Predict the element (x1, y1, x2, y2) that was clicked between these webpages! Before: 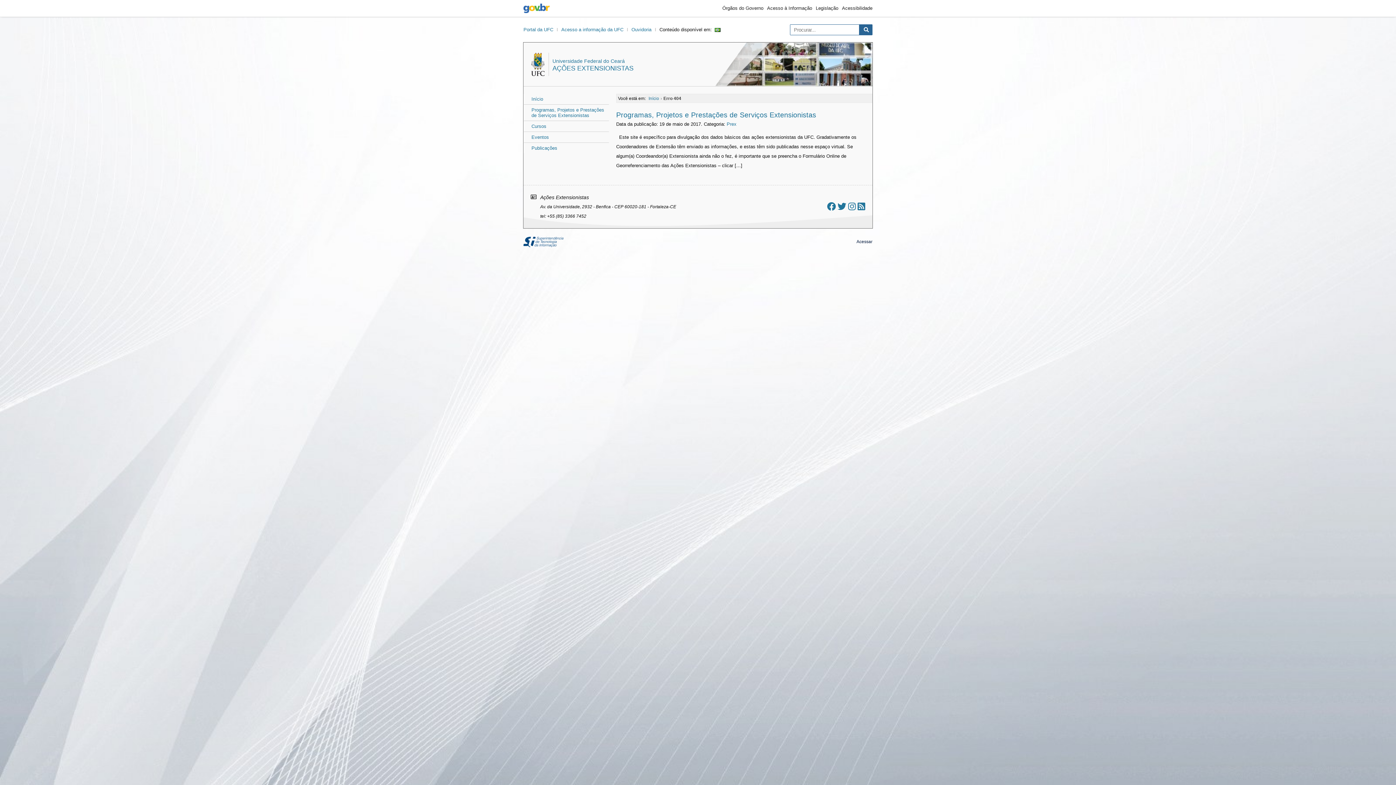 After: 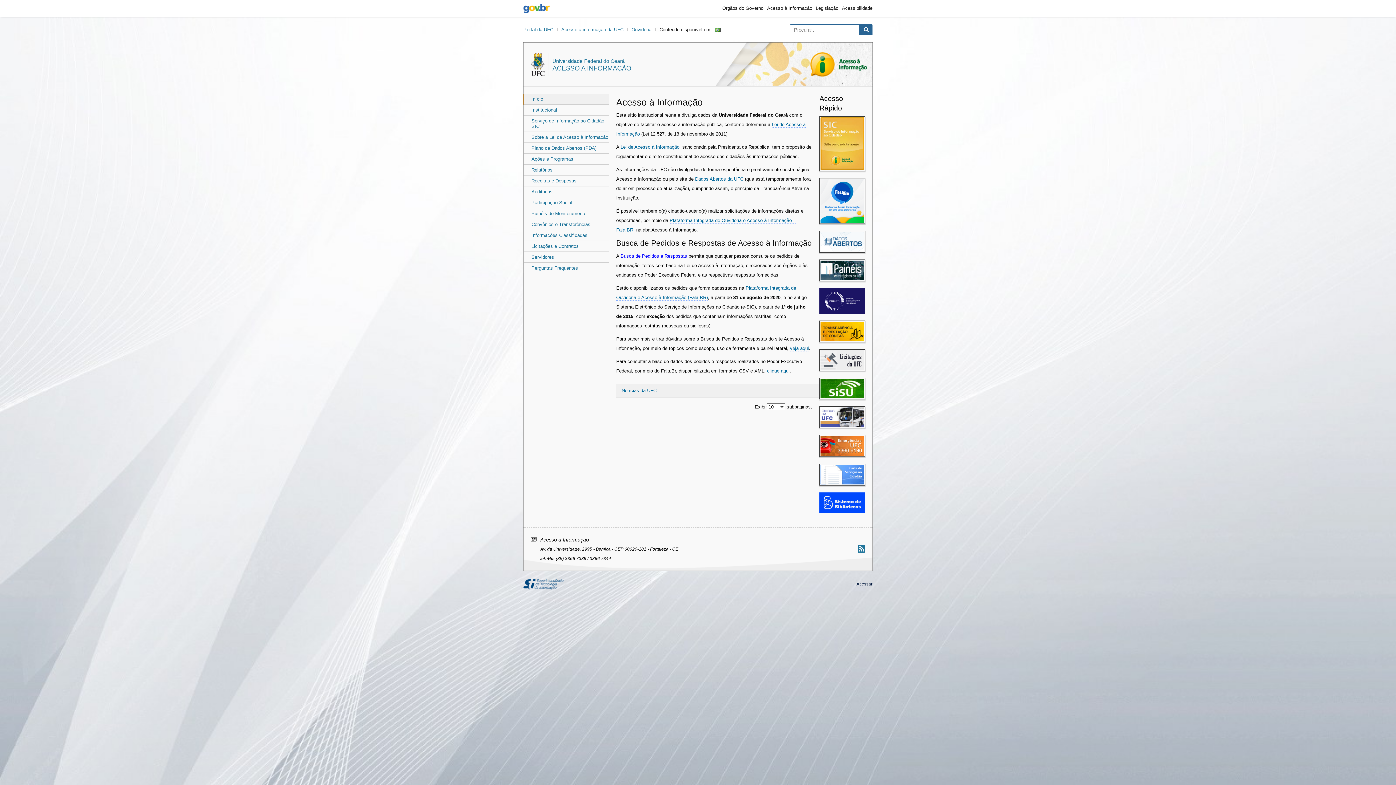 Action: bbox: (561, 25, 628, 34) label: Acesso a informação da UFC